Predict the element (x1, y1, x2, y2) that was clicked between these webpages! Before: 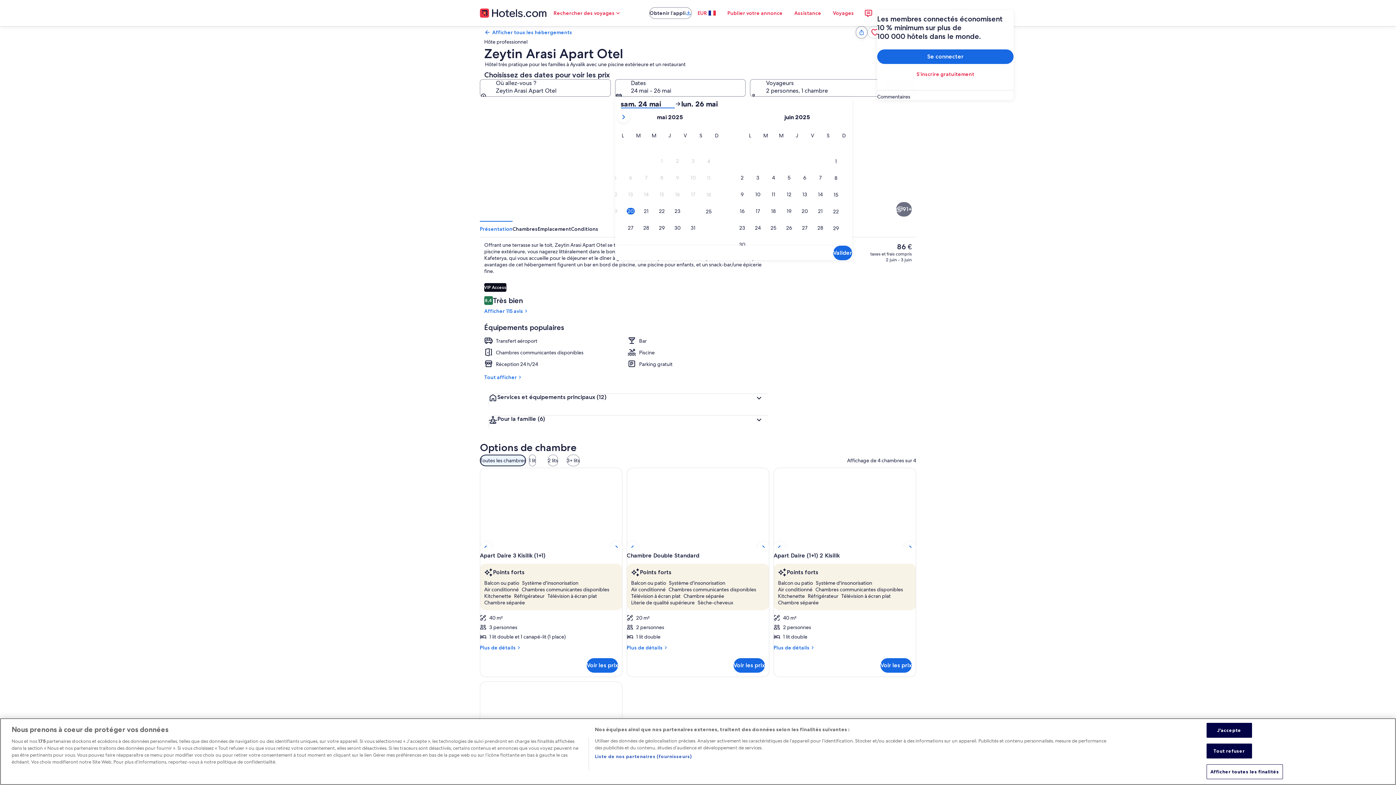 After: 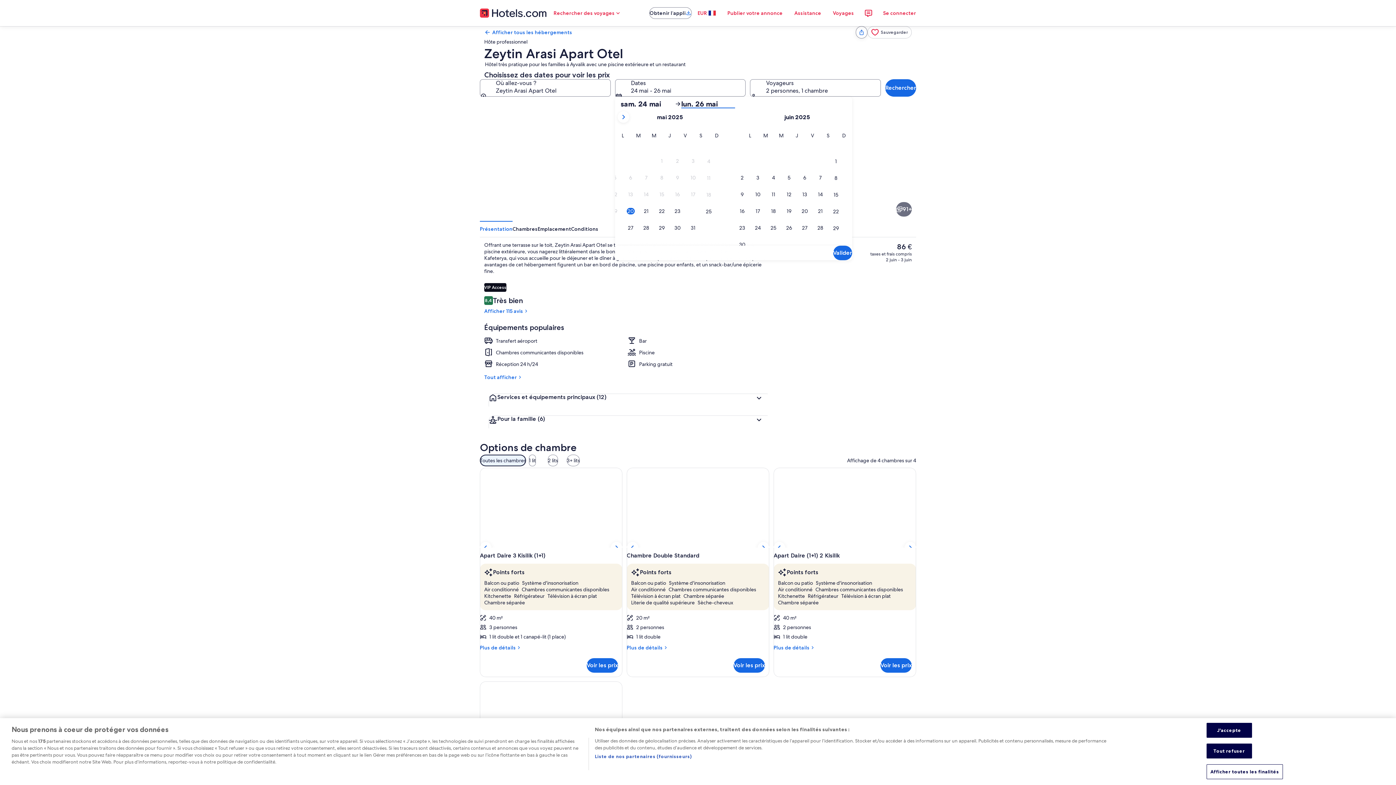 Action: label: lun. 26 mai bbox: (681, 99, 735, 108)